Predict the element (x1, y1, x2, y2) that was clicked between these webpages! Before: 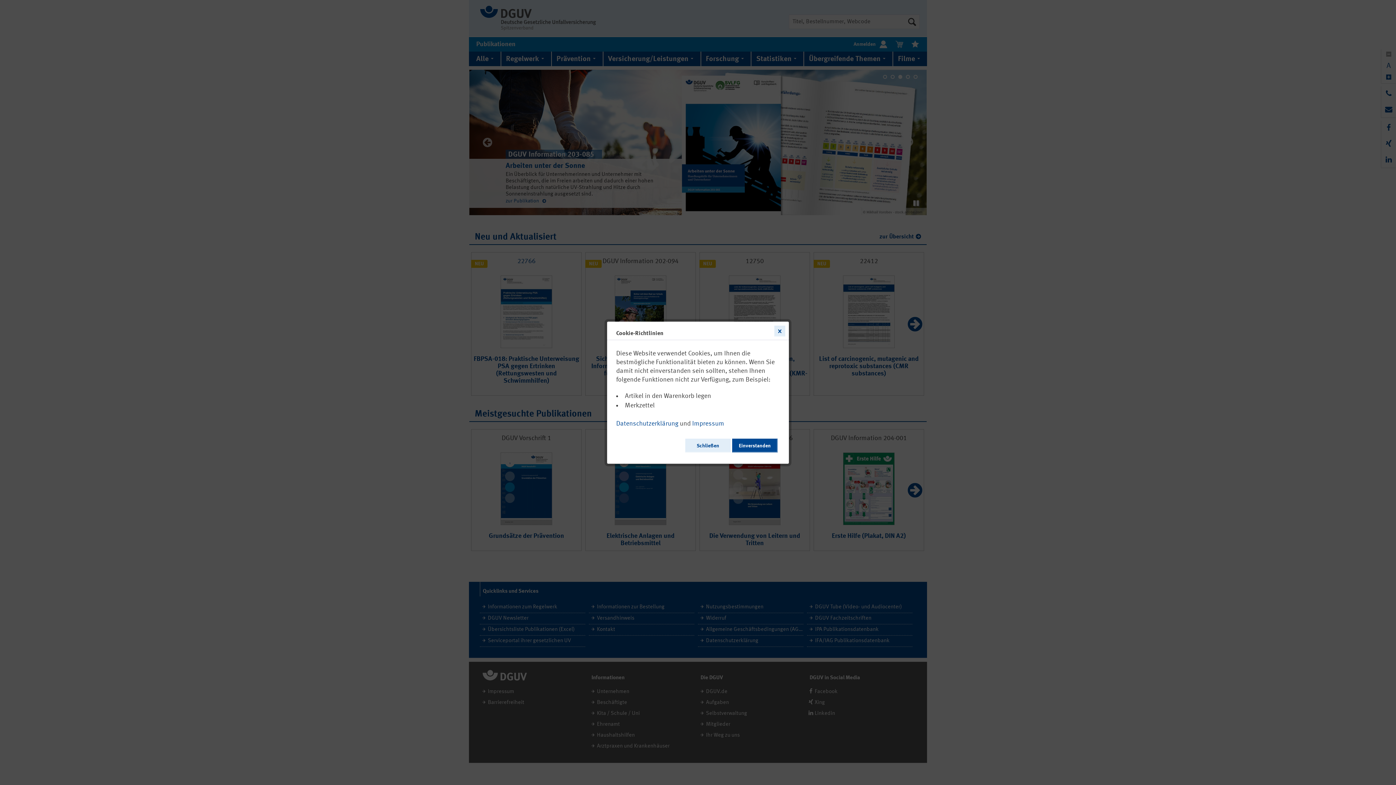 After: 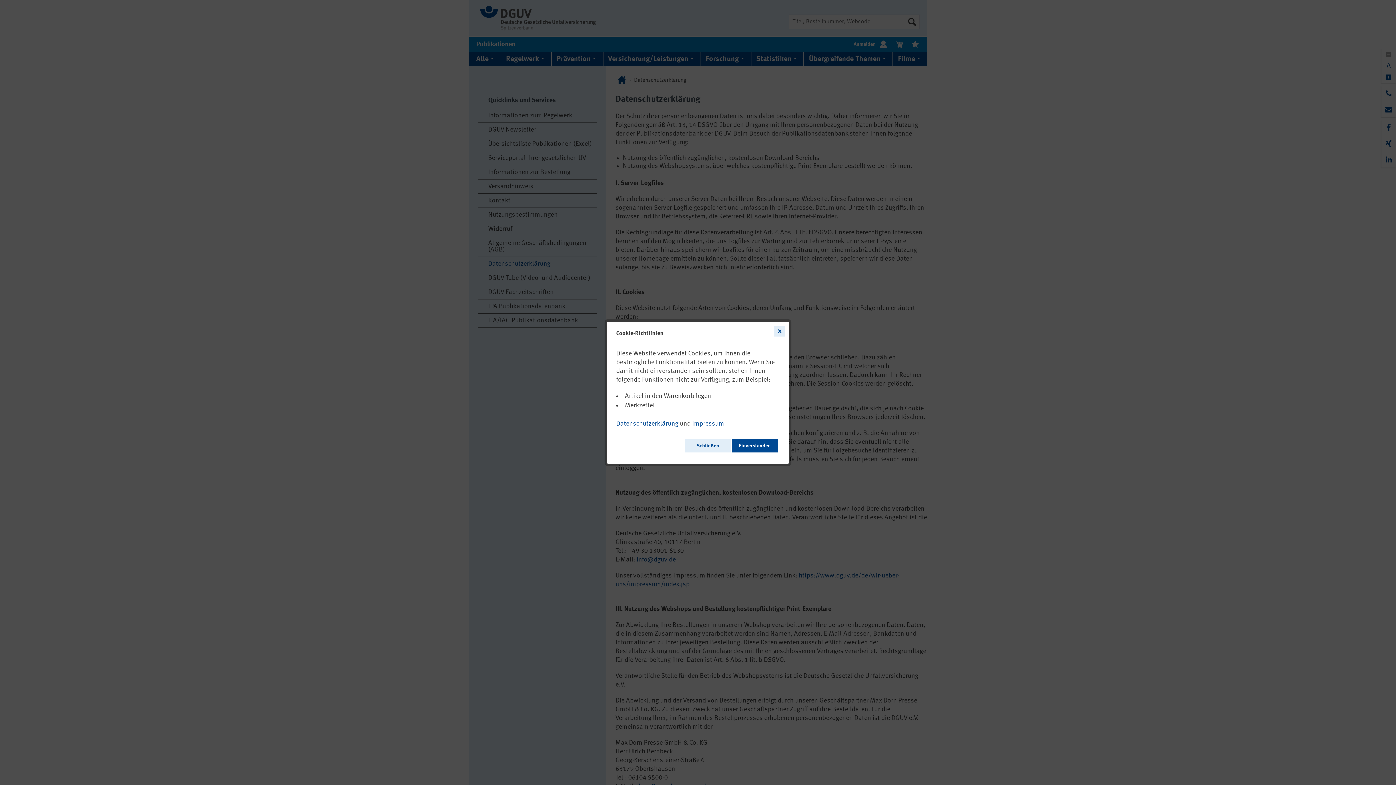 Action: bbox: (616, 417, 678, 427) label: Datenschutzerklärung